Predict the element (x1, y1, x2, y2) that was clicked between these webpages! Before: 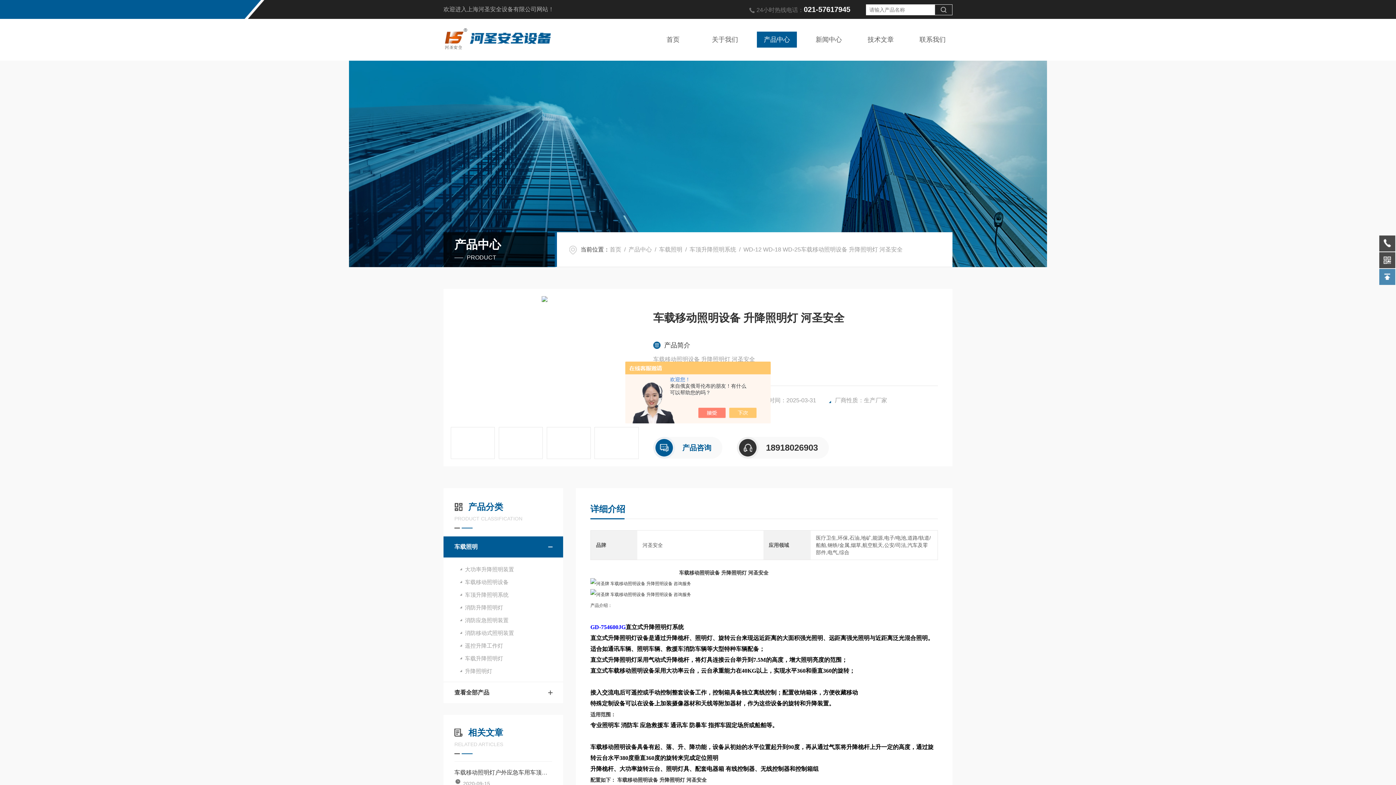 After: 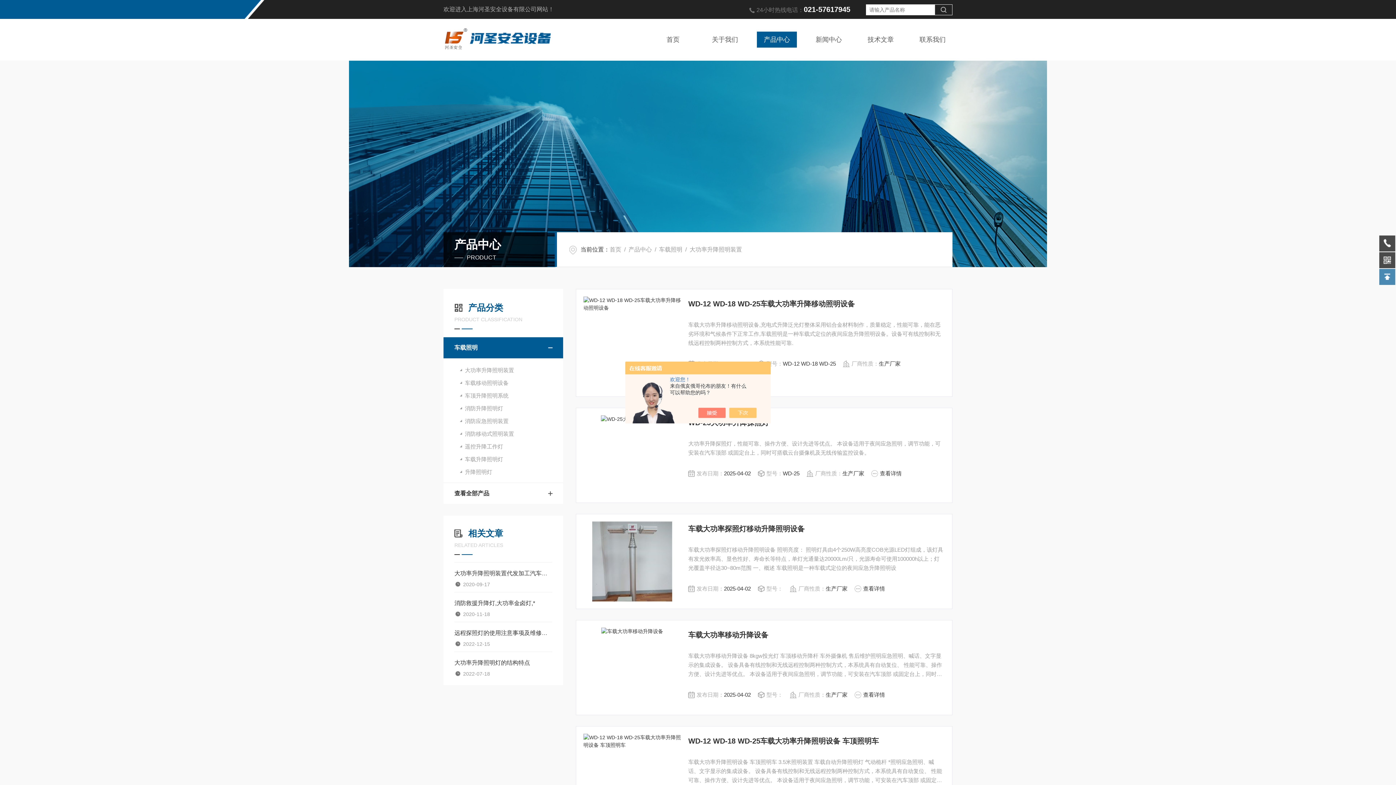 Action: label: 大功率升降照明装置 bbox: (443, 563, 563, 576)